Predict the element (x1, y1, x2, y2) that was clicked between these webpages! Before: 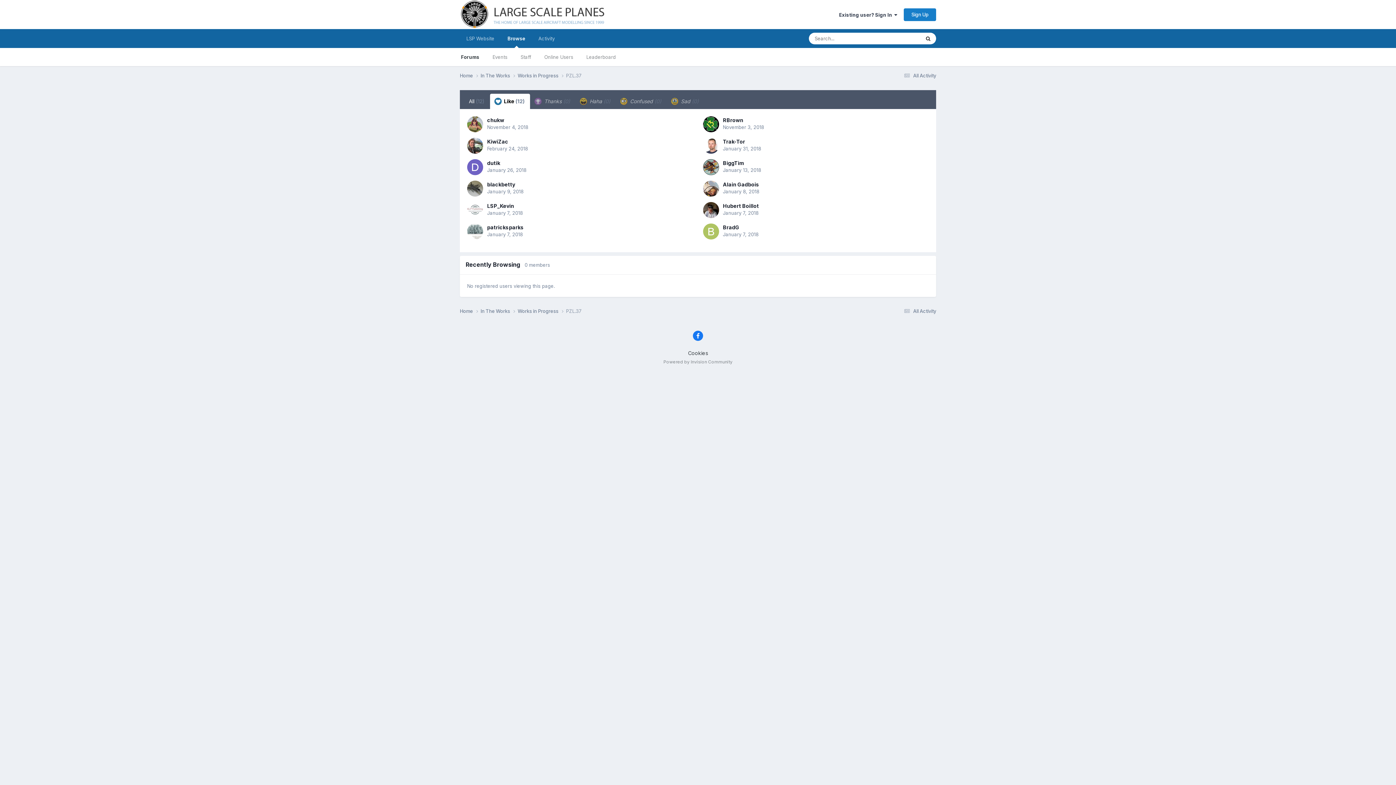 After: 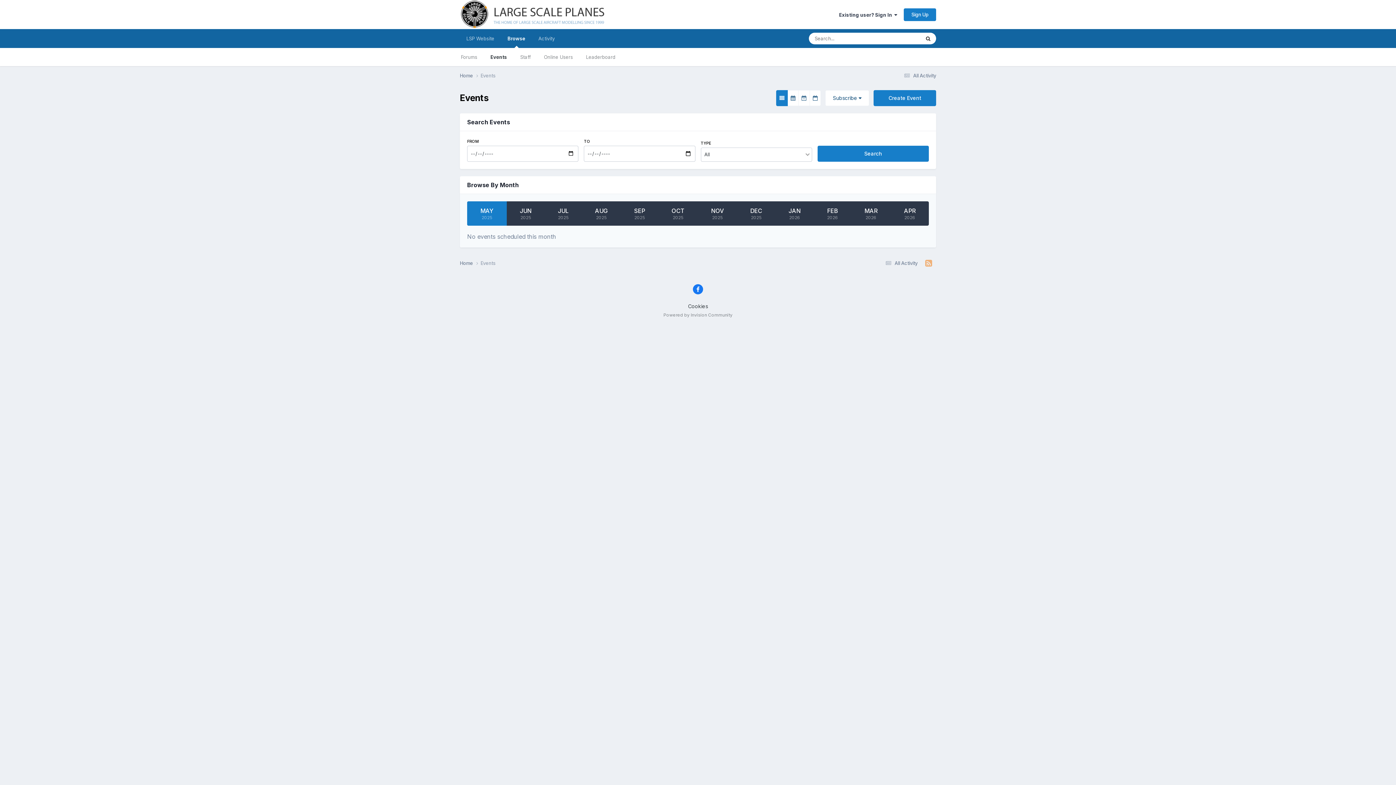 Action: label: Events bbox: (486, 48, 514, 66)